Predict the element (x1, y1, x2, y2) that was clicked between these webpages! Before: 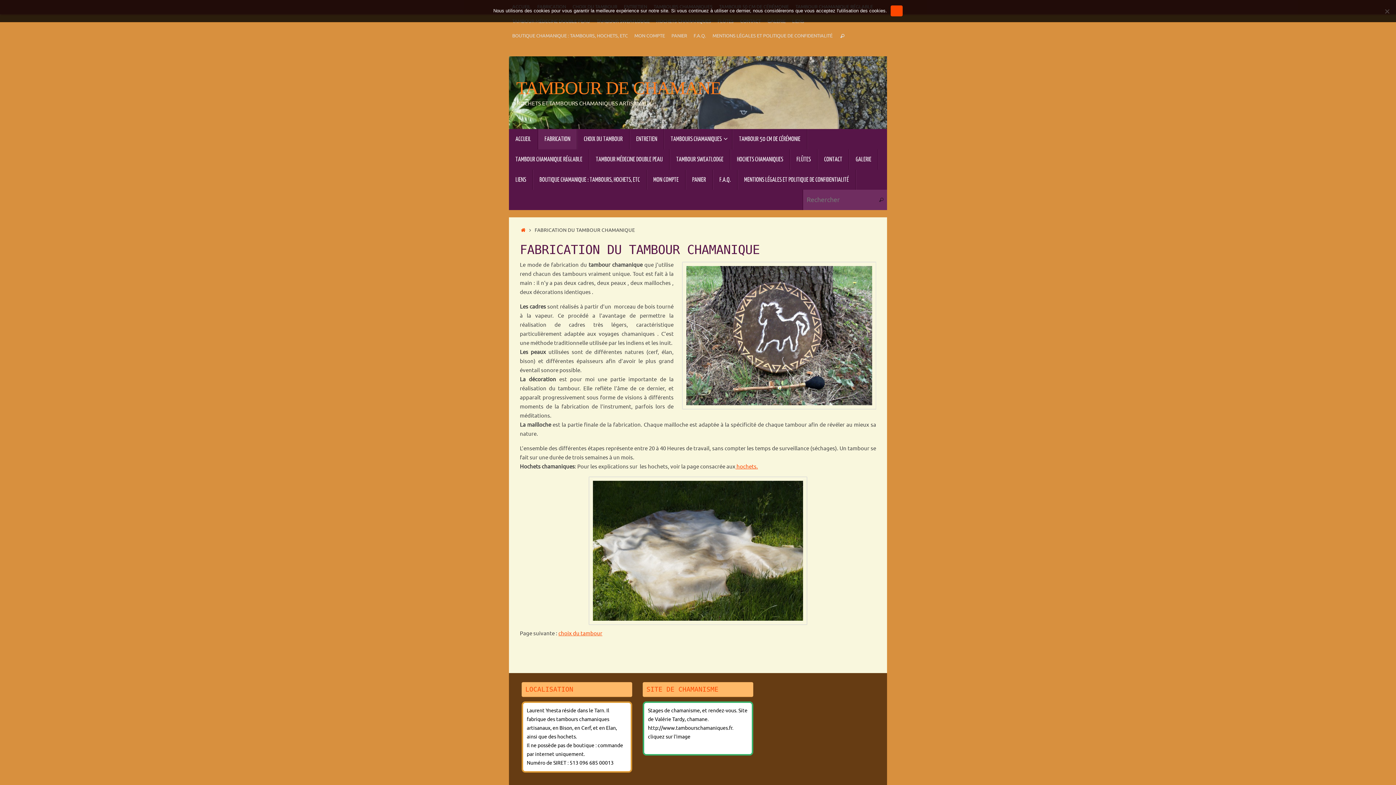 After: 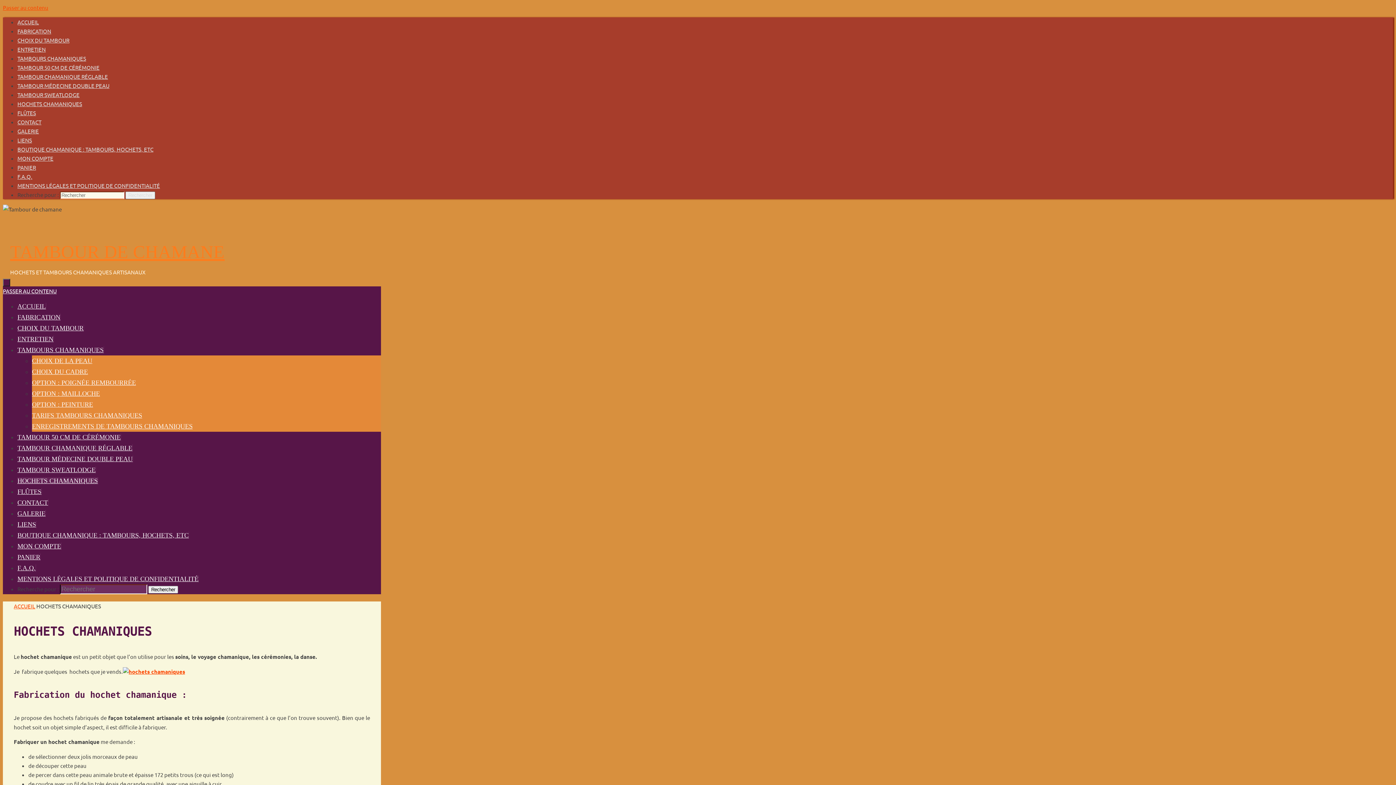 Action: bbox: (730, 149, 790, 169) label: HOCHETS CHAMANIQUES